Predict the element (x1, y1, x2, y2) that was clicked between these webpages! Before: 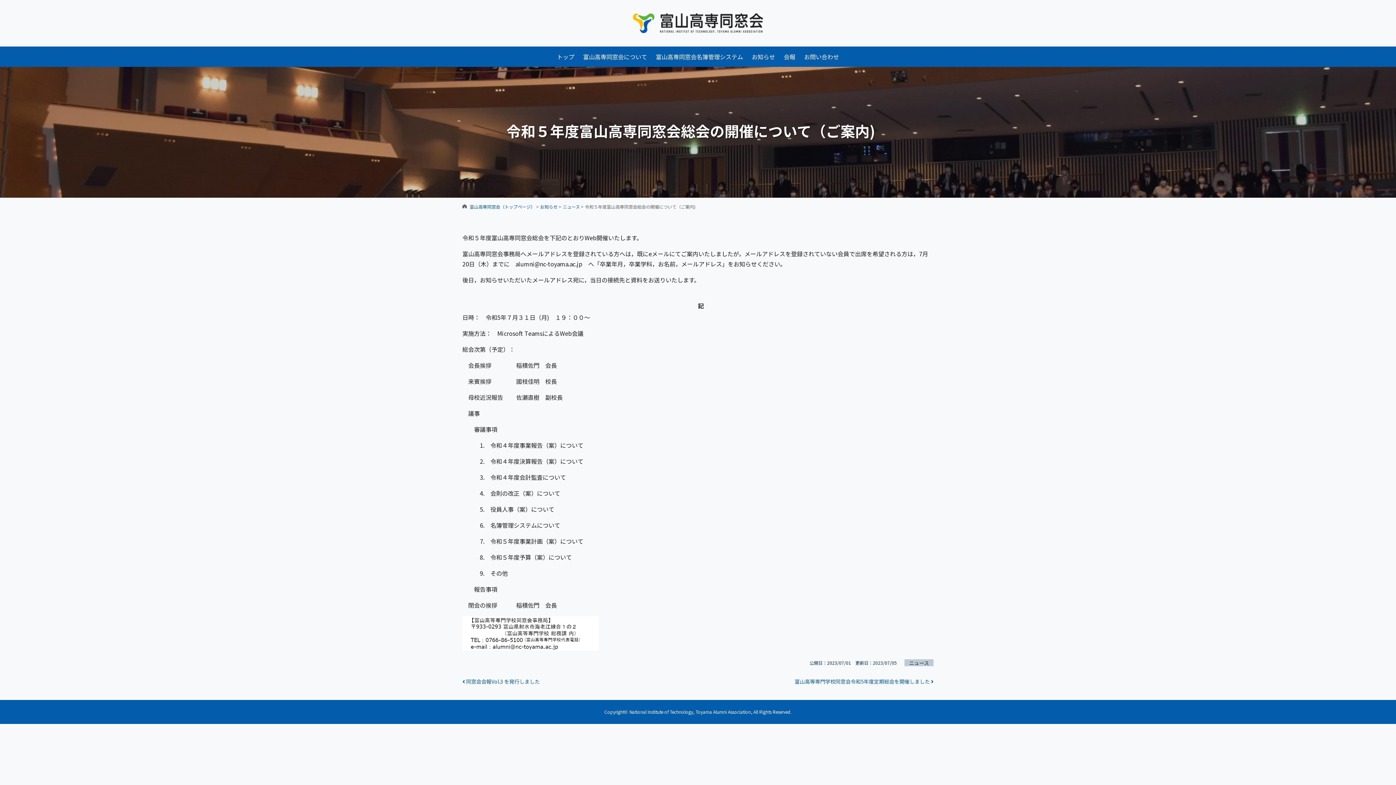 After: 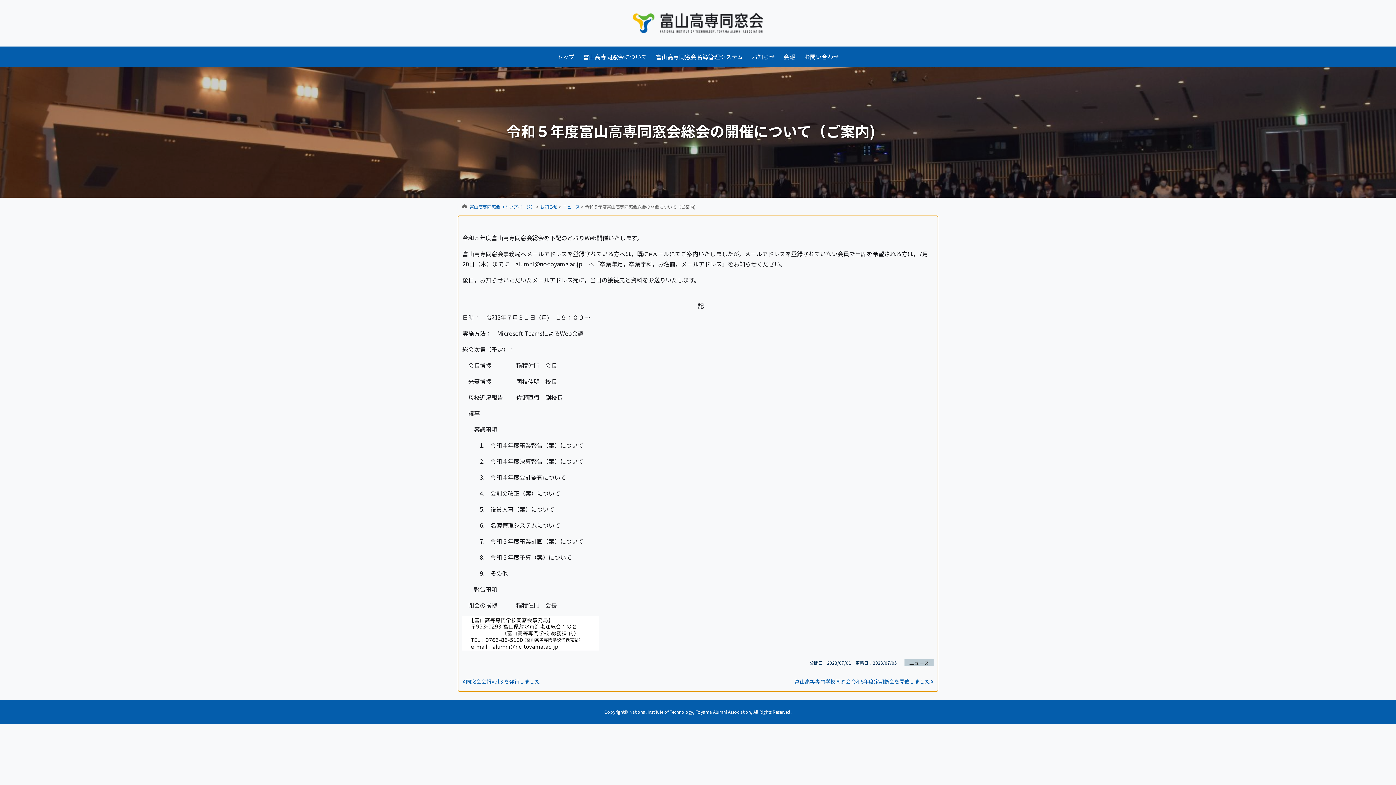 Action: bbox: (484, 537, 490, 545) label: 　